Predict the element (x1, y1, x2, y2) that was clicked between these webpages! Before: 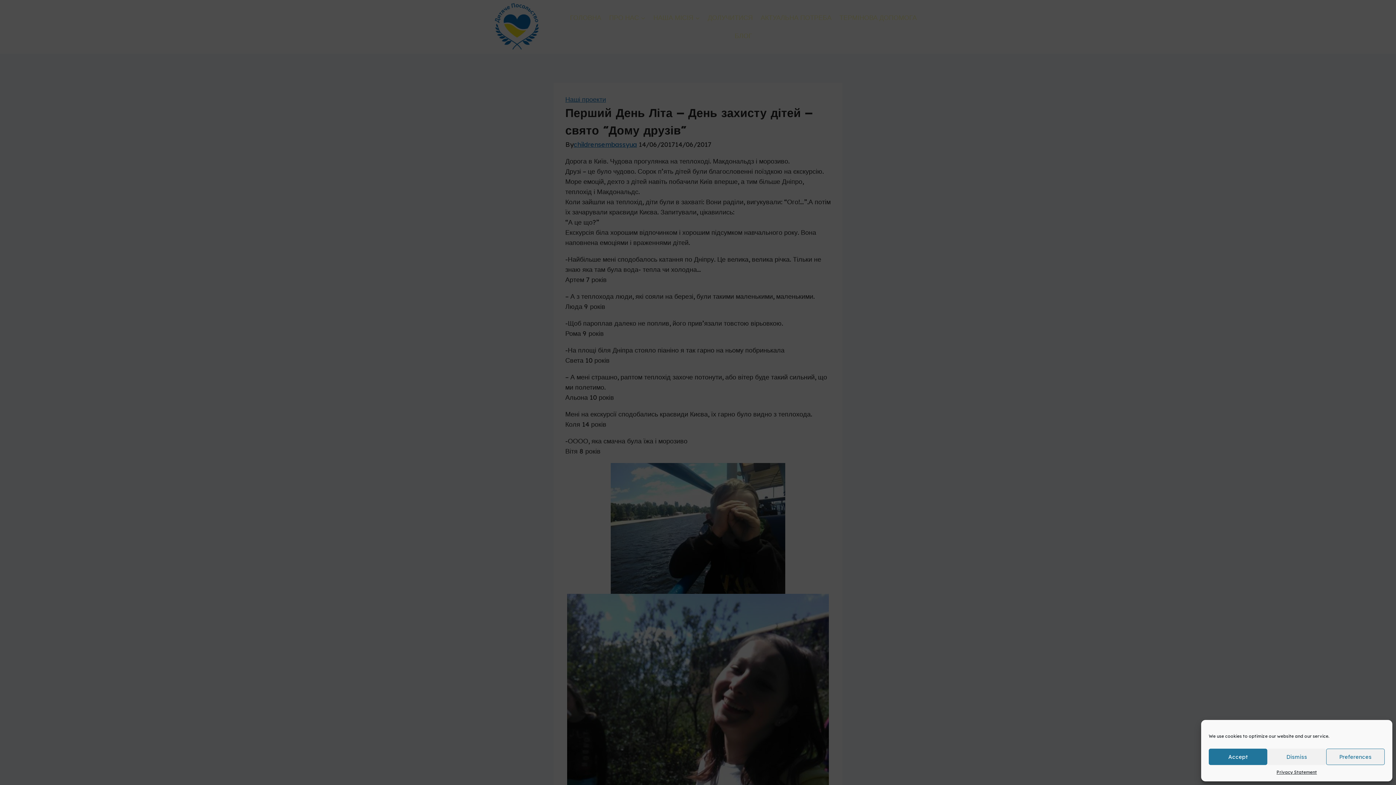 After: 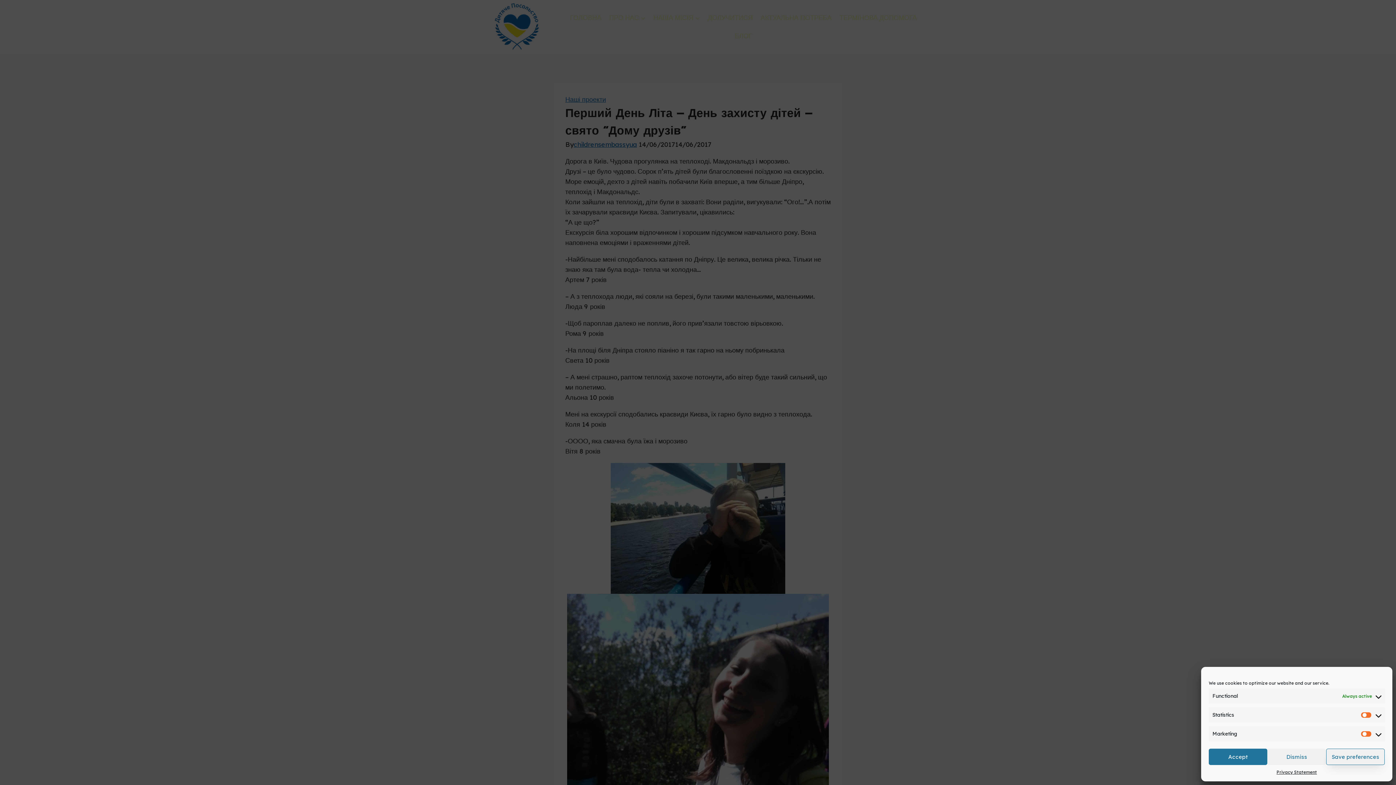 Action: label: Preferences bbox: (1326, 749, 1385, 765)